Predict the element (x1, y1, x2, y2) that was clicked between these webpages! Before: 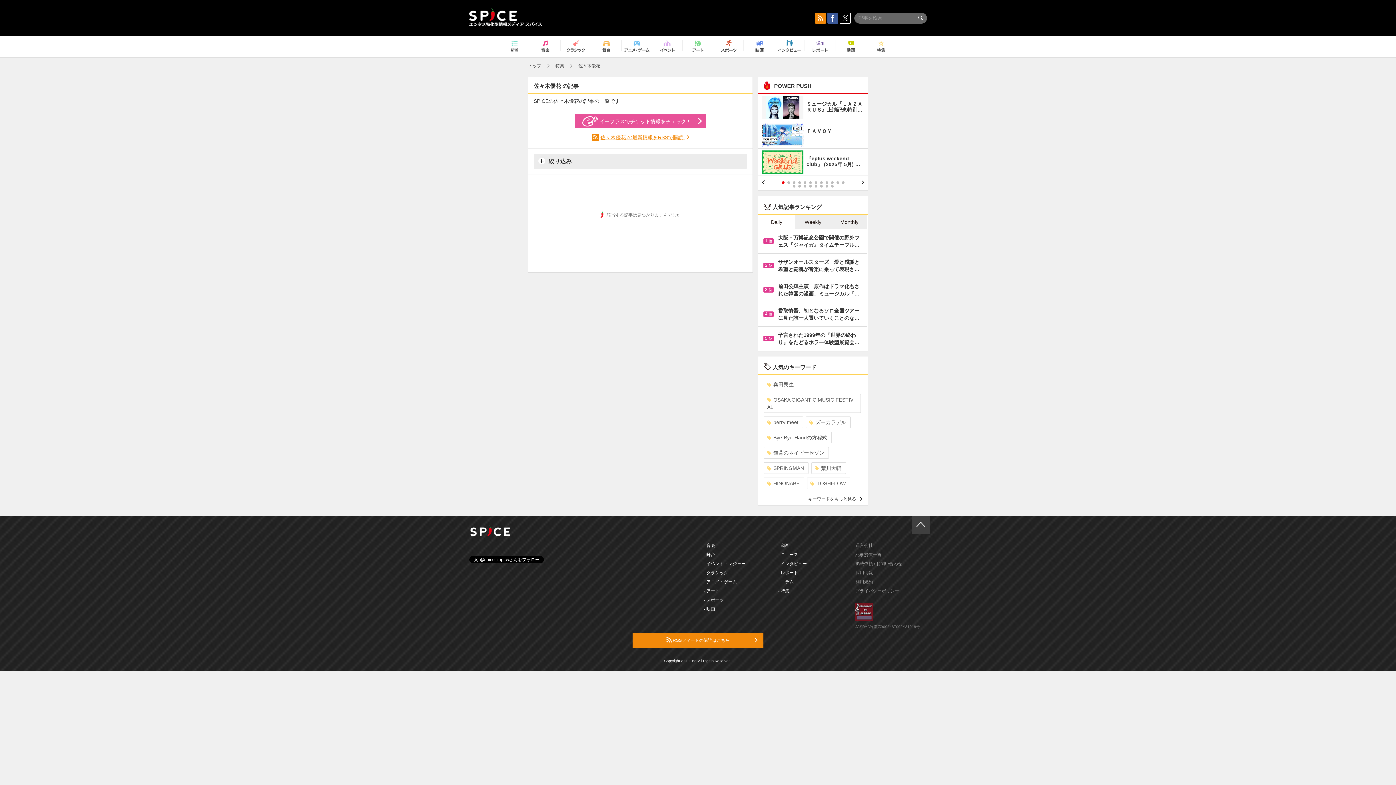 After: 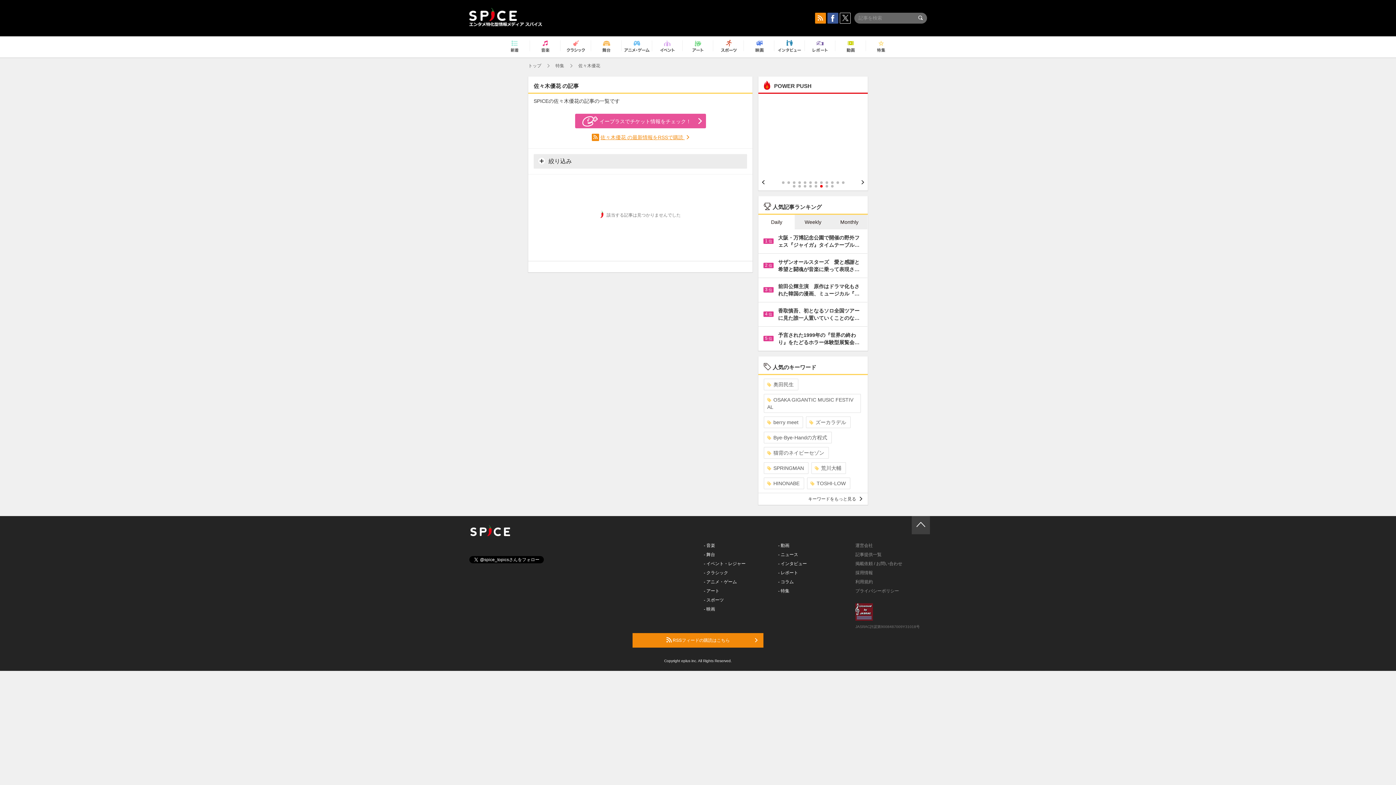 Action: label: 18 bbox: (820, 185, 822, 187)